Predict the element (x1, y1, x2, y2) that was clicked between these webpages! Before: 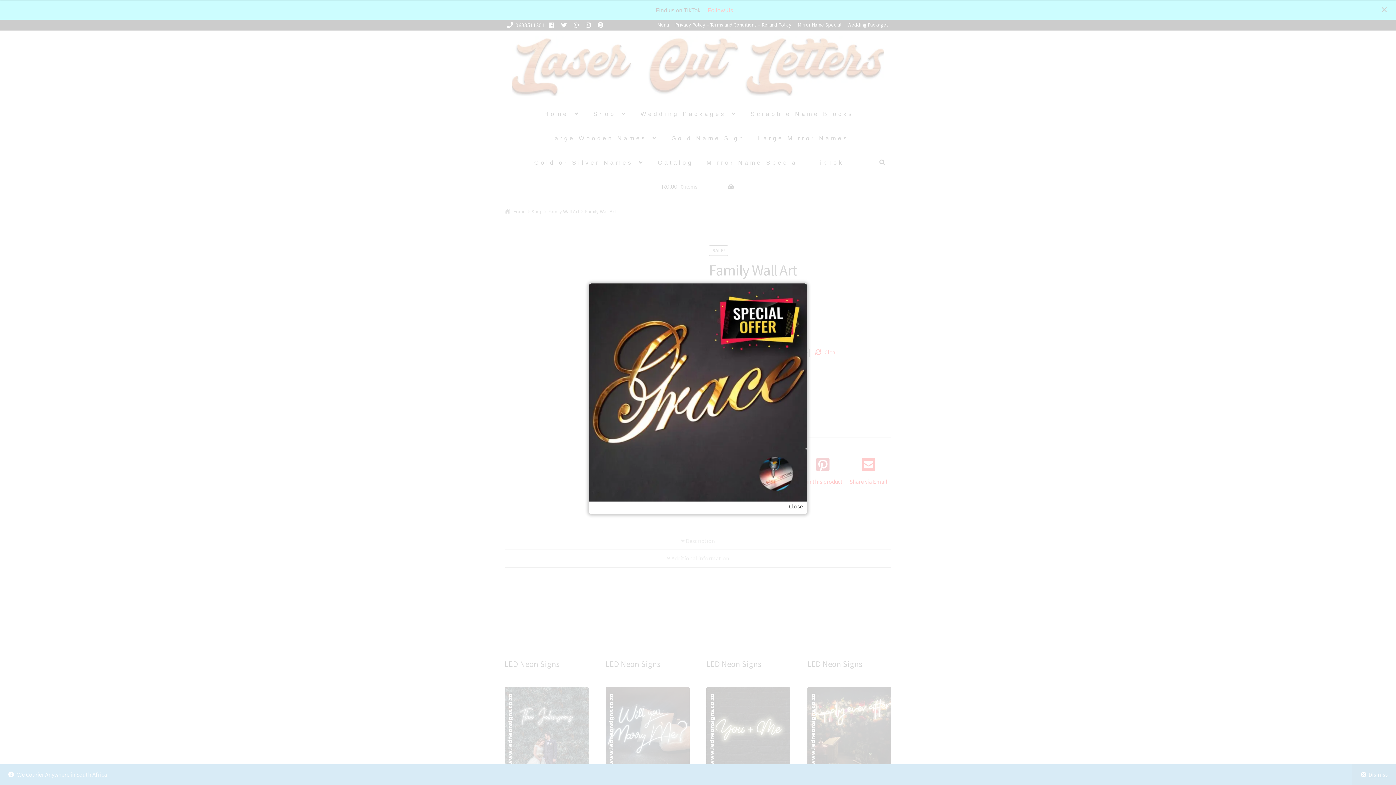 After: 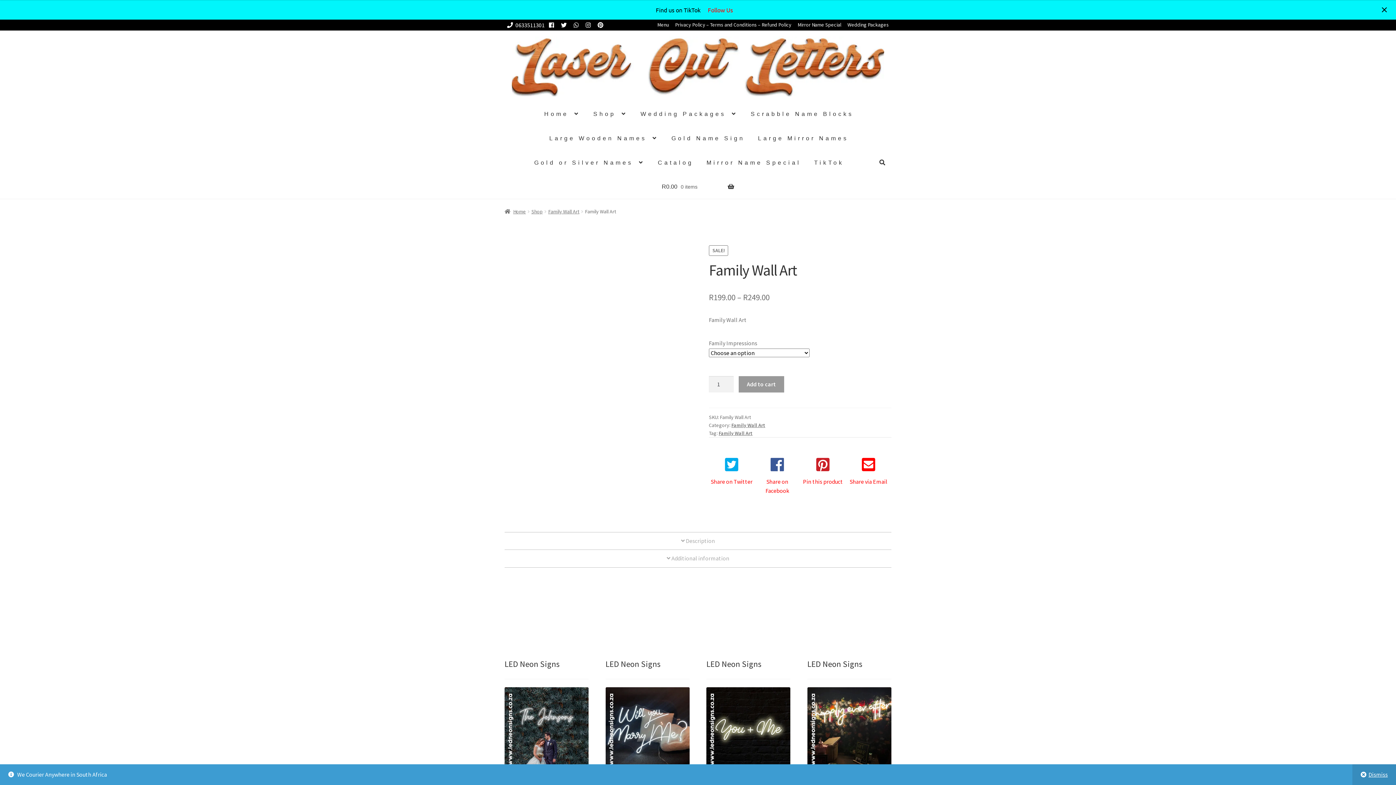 Action: bbox: (789, 502, 802, 511) label: Close